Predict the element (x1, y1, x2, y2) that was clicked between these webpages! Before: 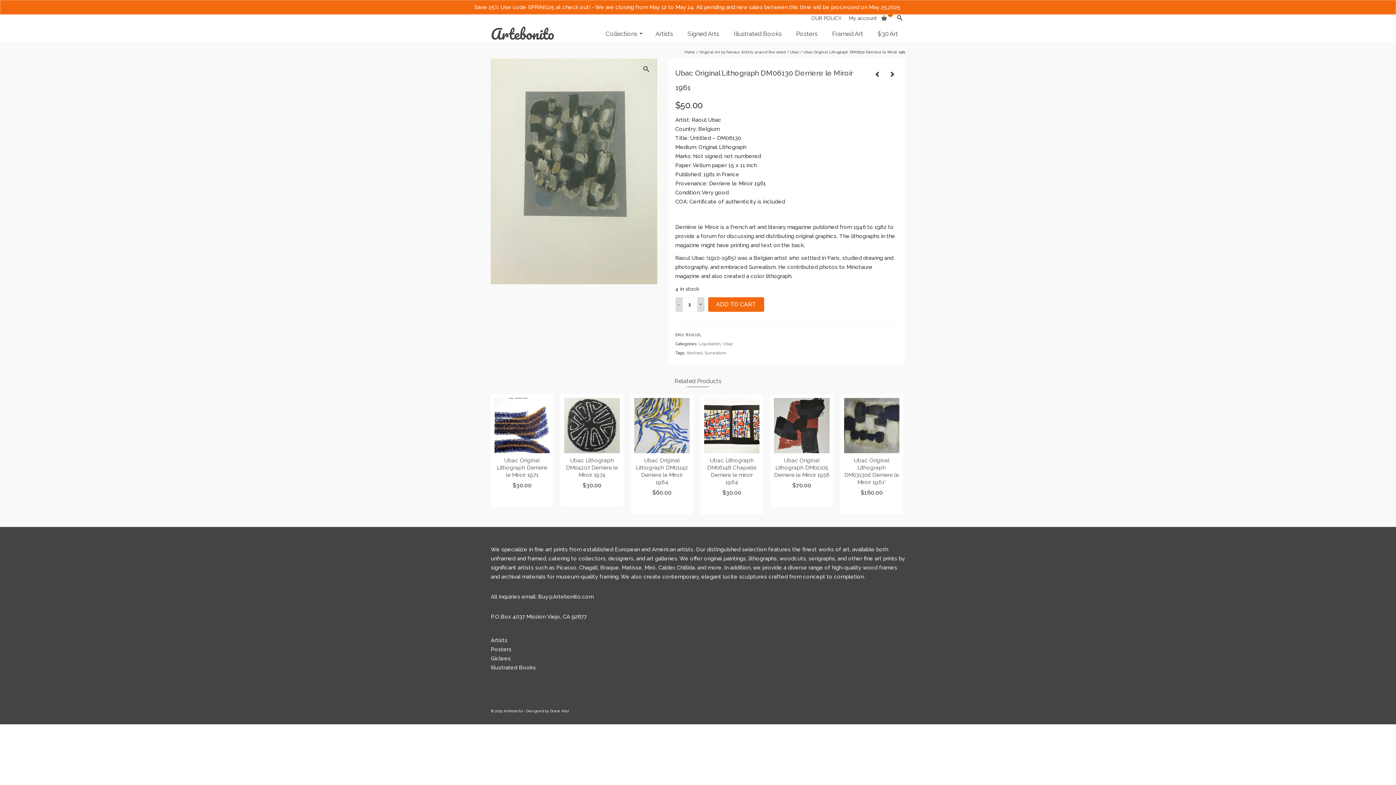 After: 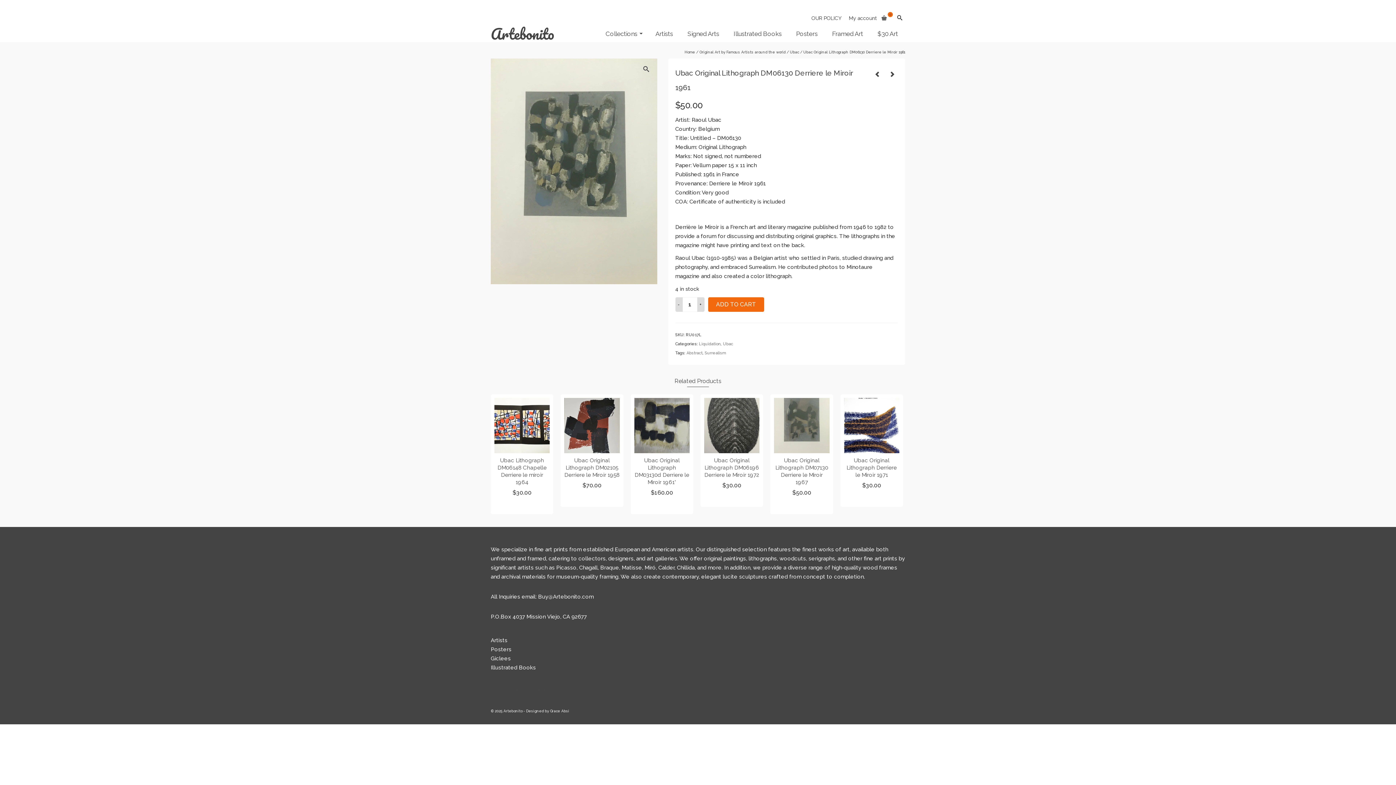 Action: label: Dismiss bbox: (902, 3, 921, 10)